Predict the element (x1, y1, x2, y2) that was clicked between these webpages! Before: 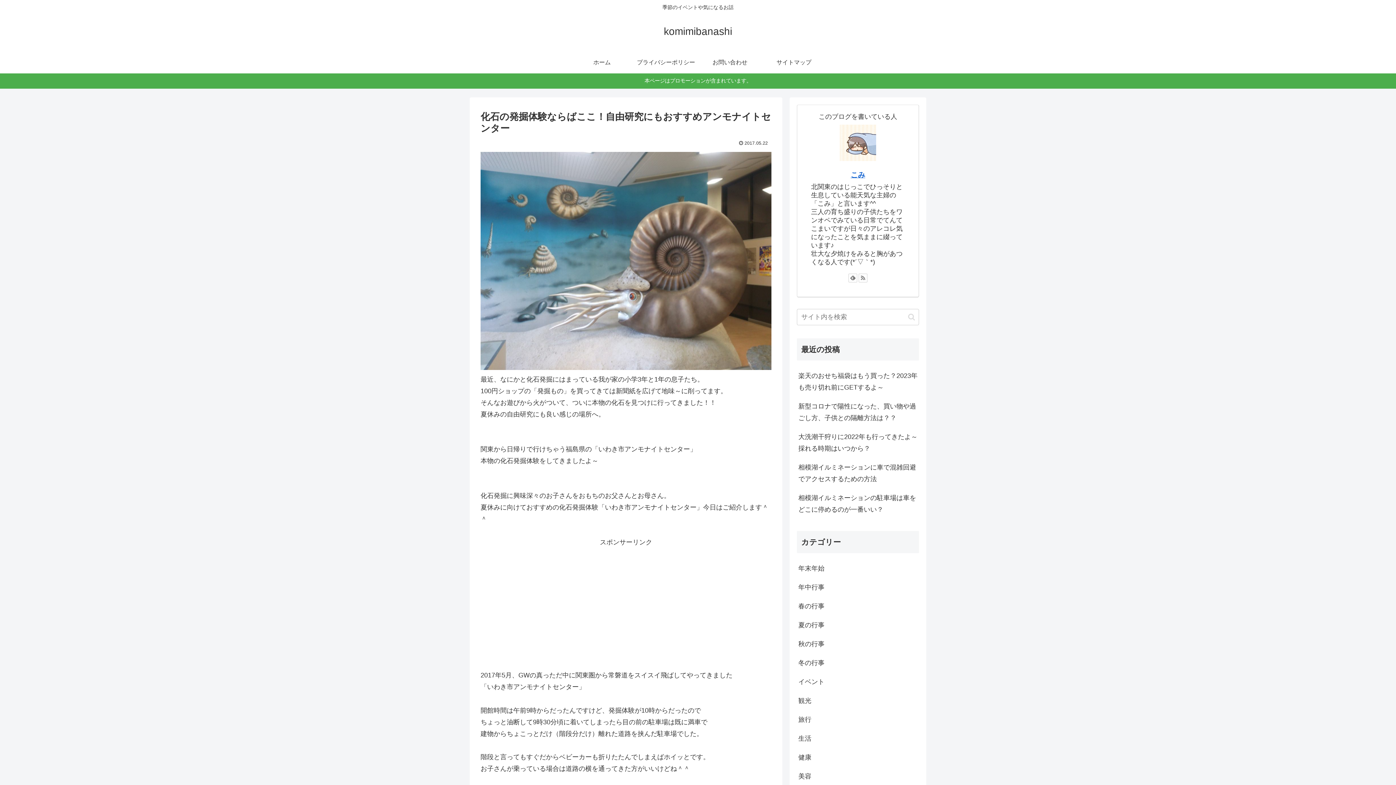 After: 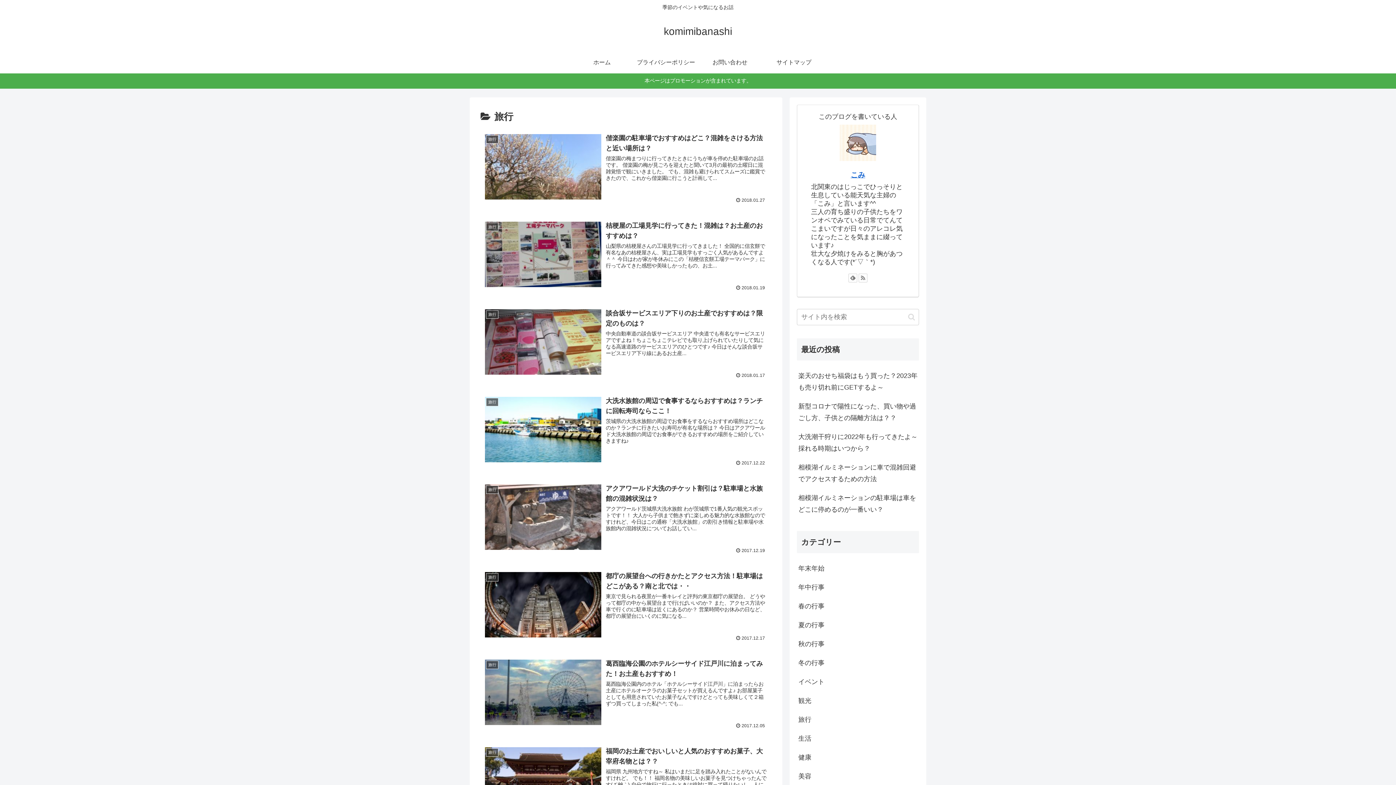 Action: label: 旅行 bbox: (797, 710, 919, 729)